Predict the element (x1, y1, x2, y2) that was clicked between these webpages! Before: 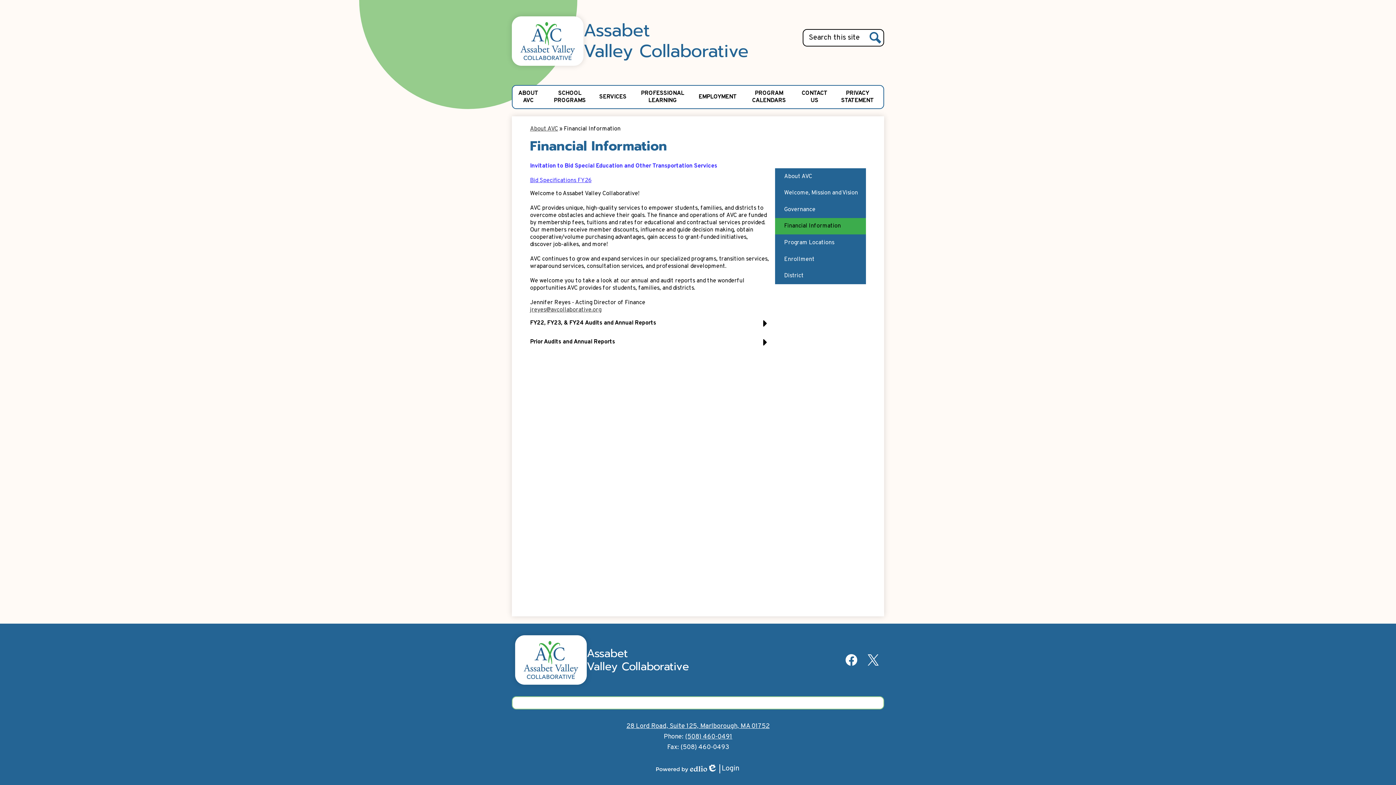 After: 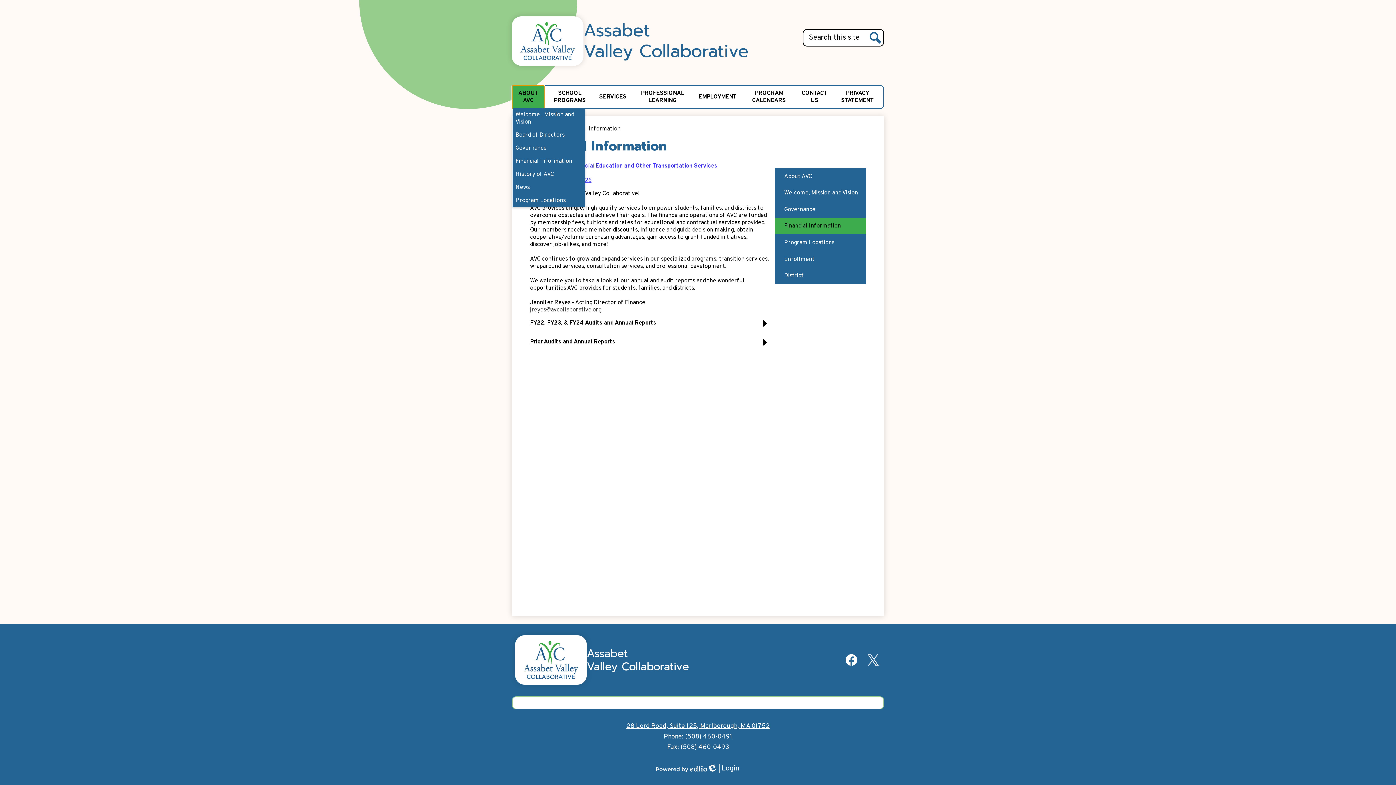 Action: label: ABOUT AVC bbox: (512, 85, 544, 108)